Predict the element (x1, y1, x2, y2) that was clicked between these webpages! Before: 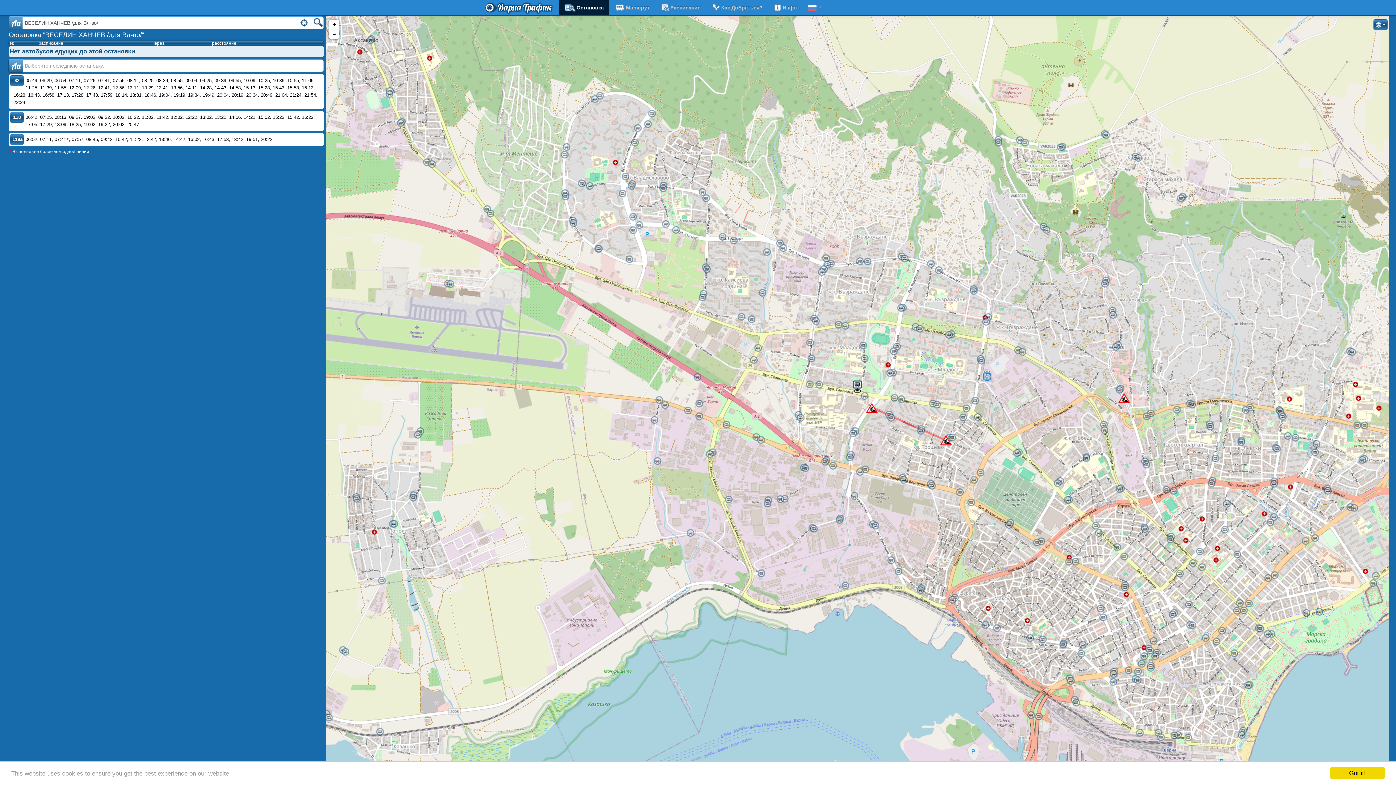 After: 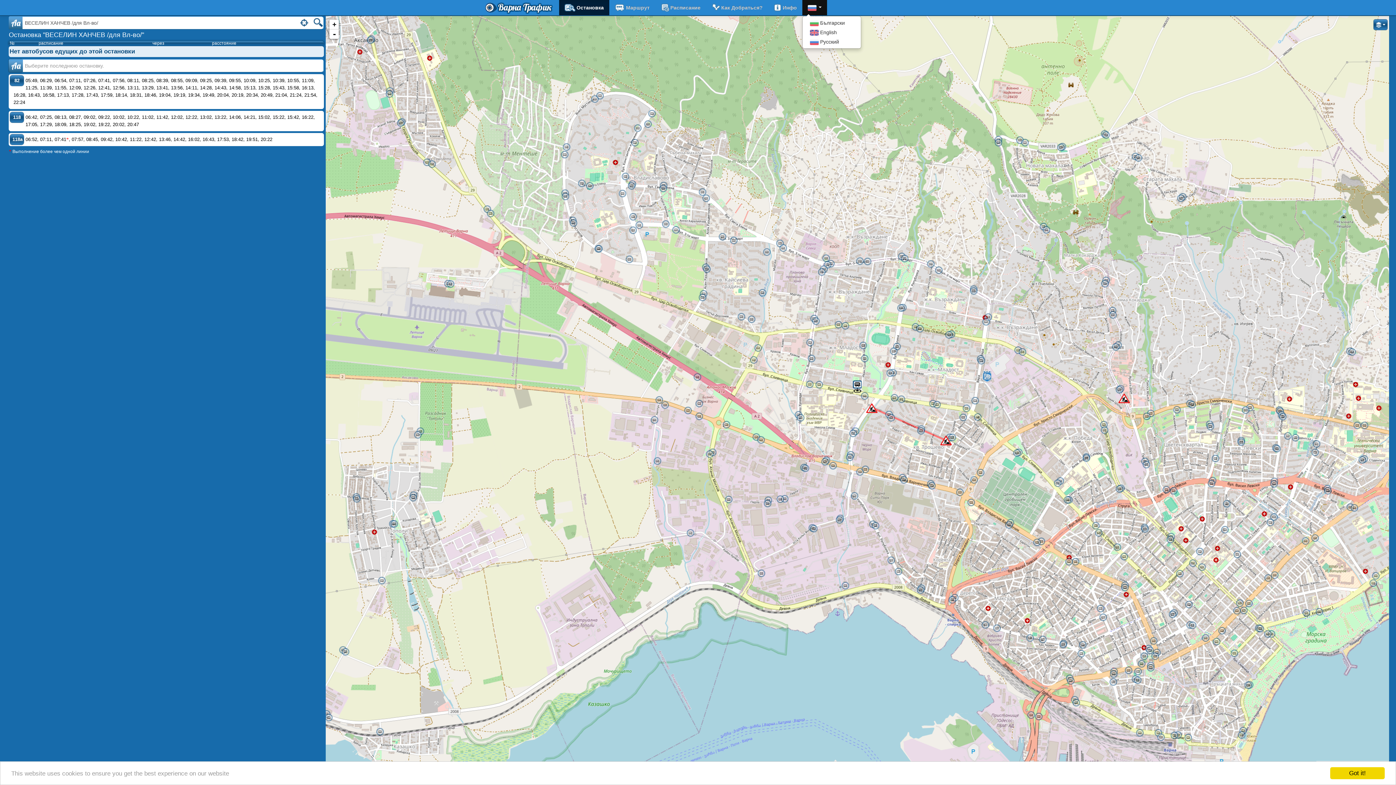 Action: label:   bbox: (802, 0, 827, 15)